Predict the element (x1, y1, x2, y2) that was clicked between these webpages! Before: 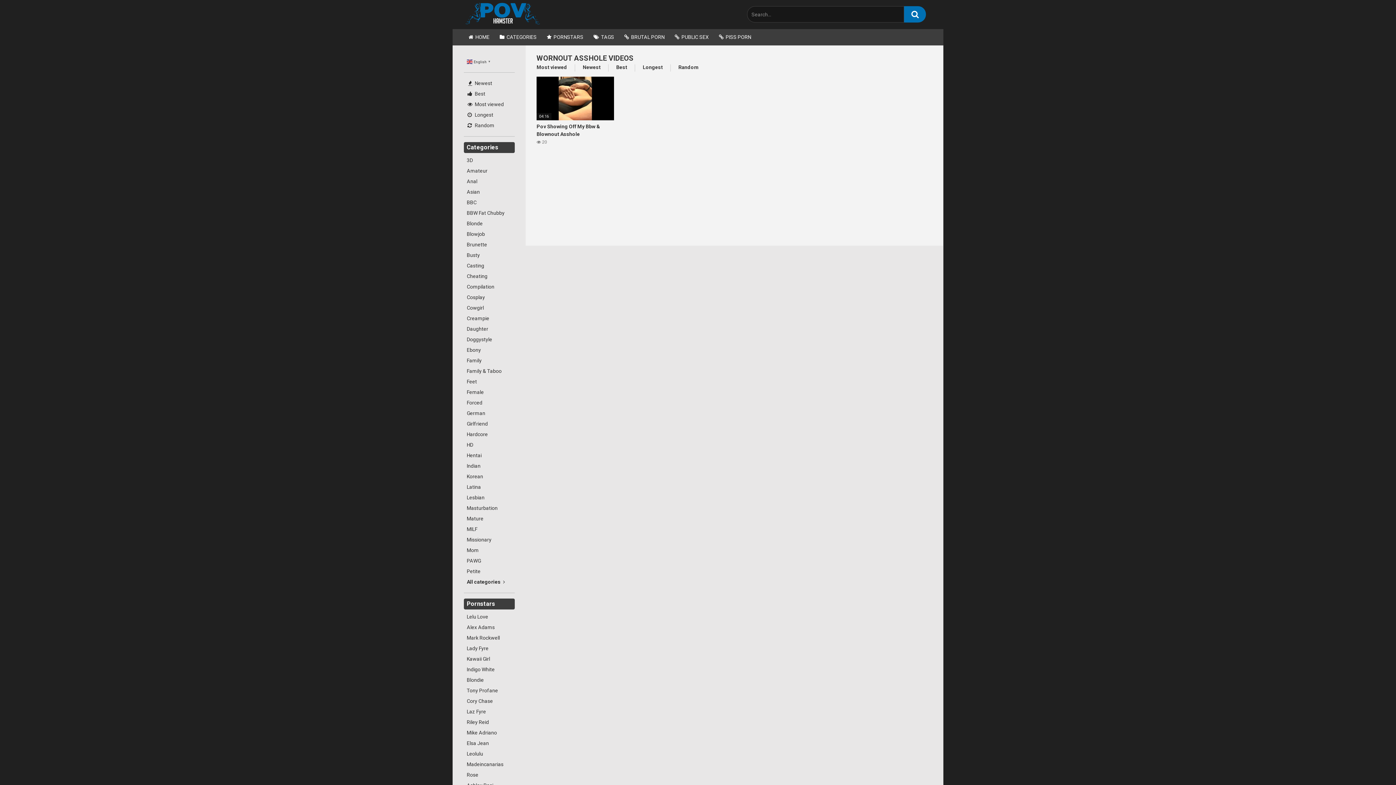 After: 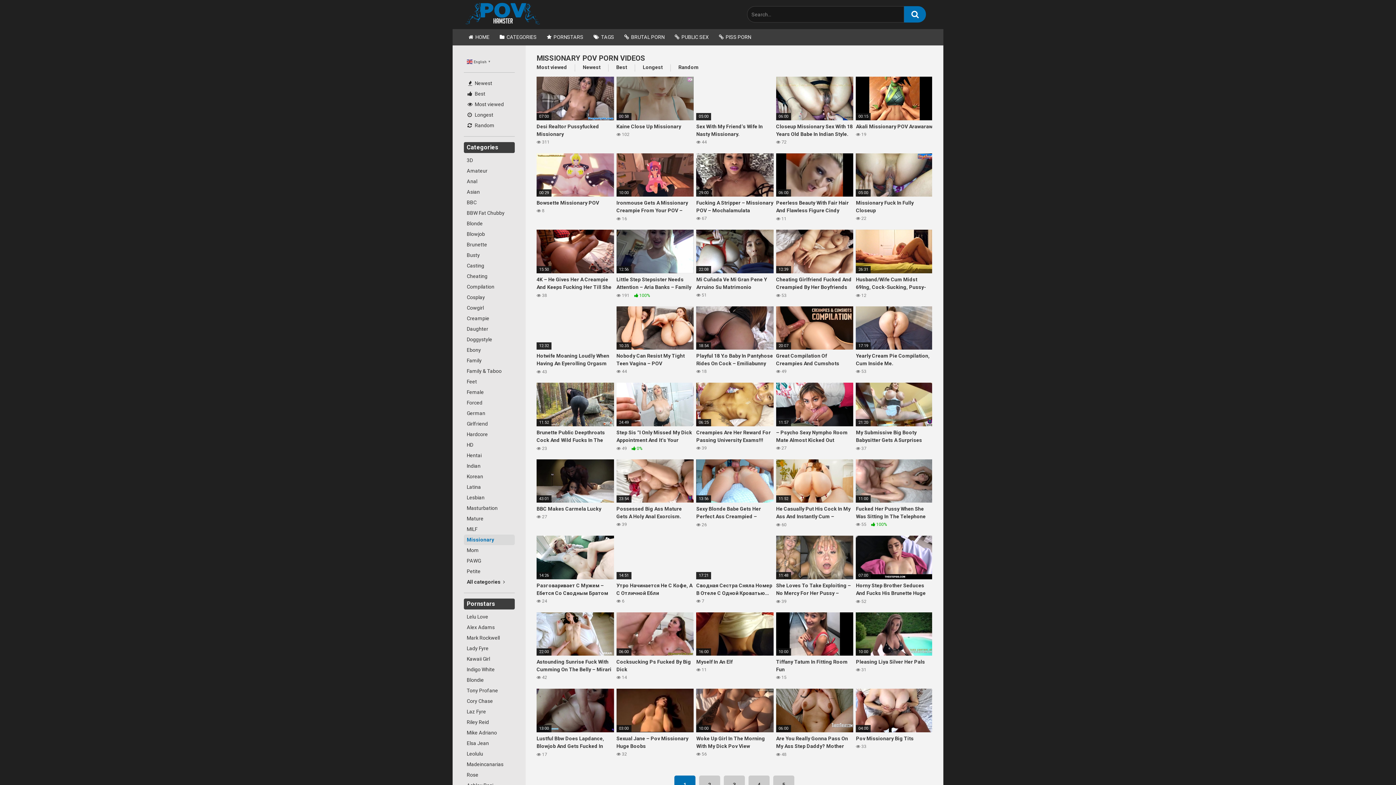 Action: bbox: (464, 534, 514, 545) label: Missionary